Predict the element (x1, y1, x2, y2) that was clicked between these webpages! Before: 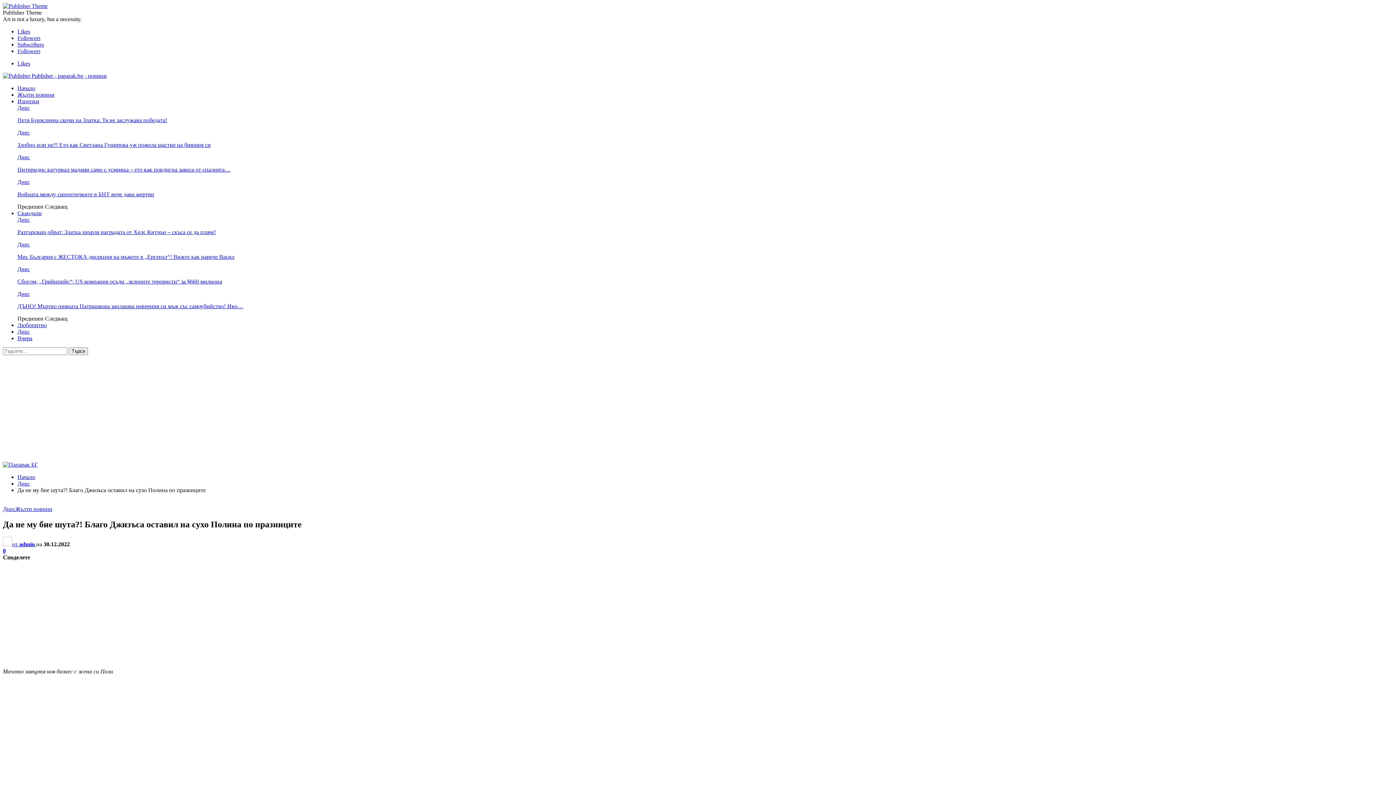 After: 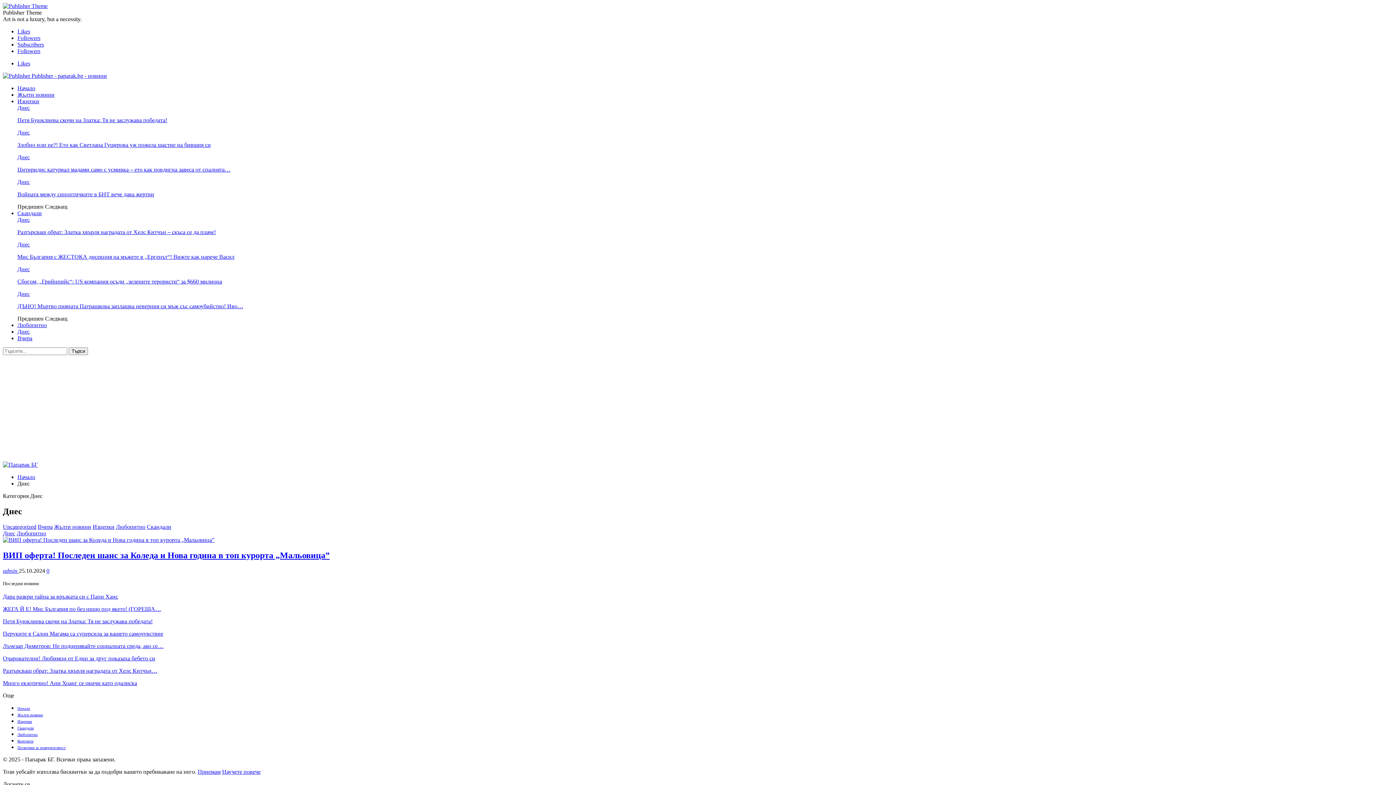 Action: label: Днес bbox: (17, 129, 29, 135)